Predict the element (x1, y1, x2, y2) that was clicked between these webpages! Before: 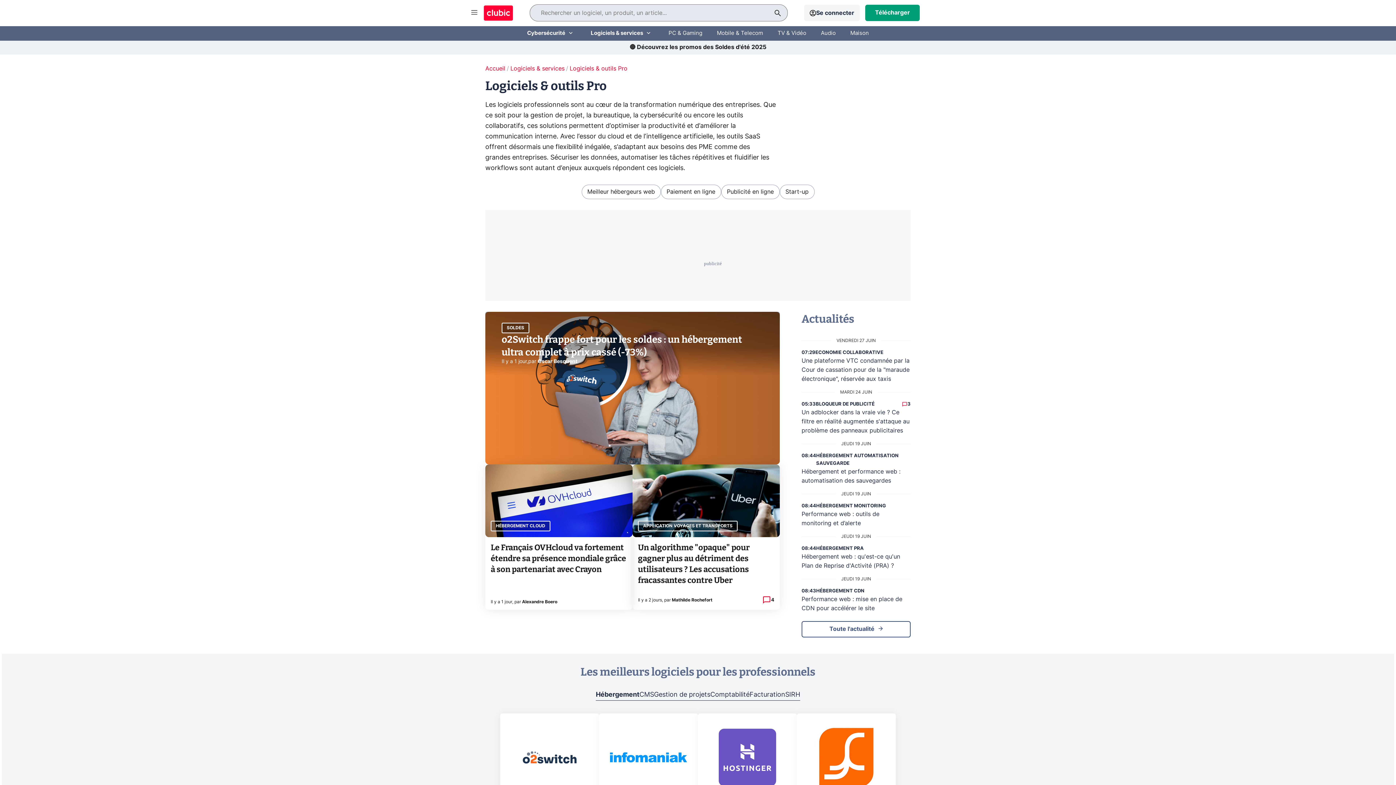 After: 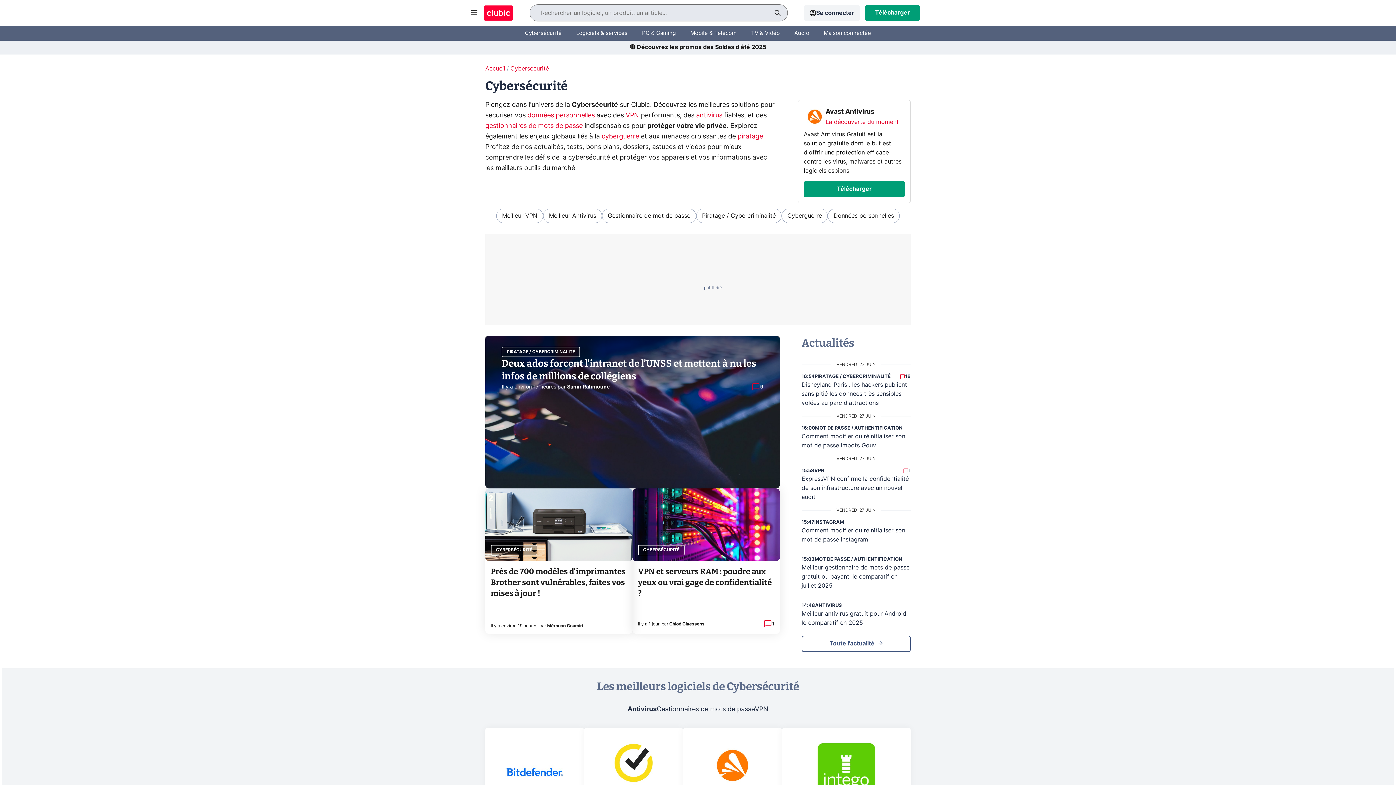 Action: bbox: (527, 24, 565, 42) label: Cybersécurité